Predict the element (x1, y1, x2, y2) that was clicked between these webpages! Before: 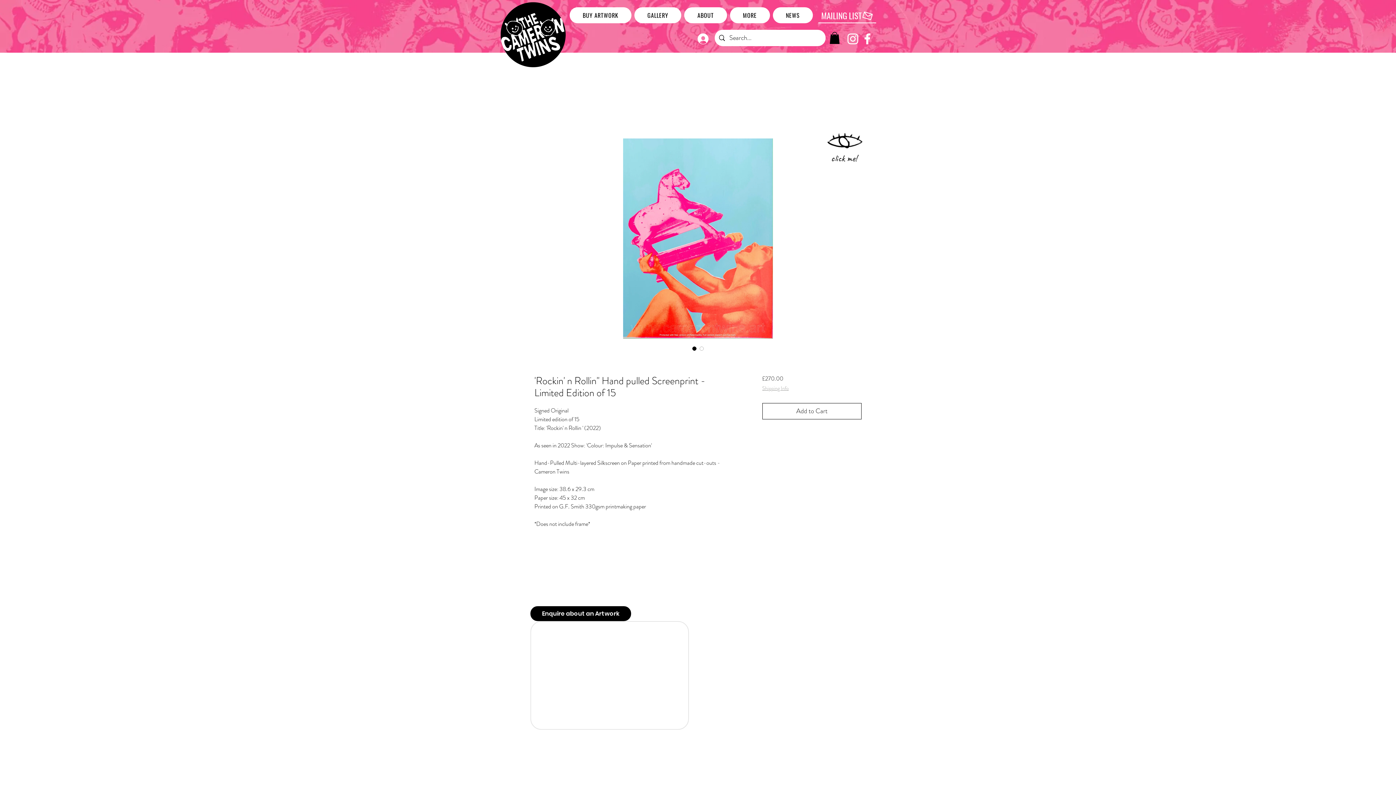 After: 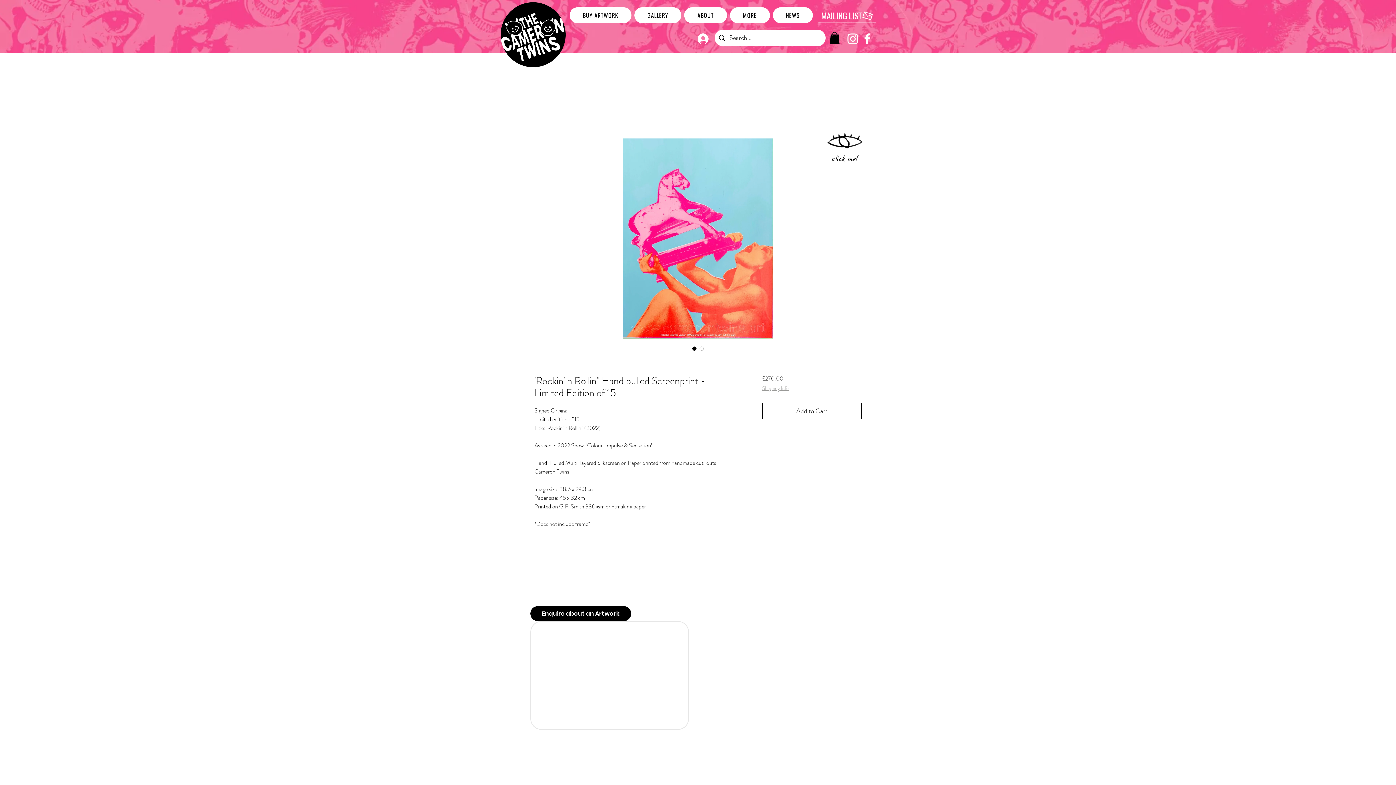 Action: label: Shipping Info bbox: (762, 385, 788, 391)